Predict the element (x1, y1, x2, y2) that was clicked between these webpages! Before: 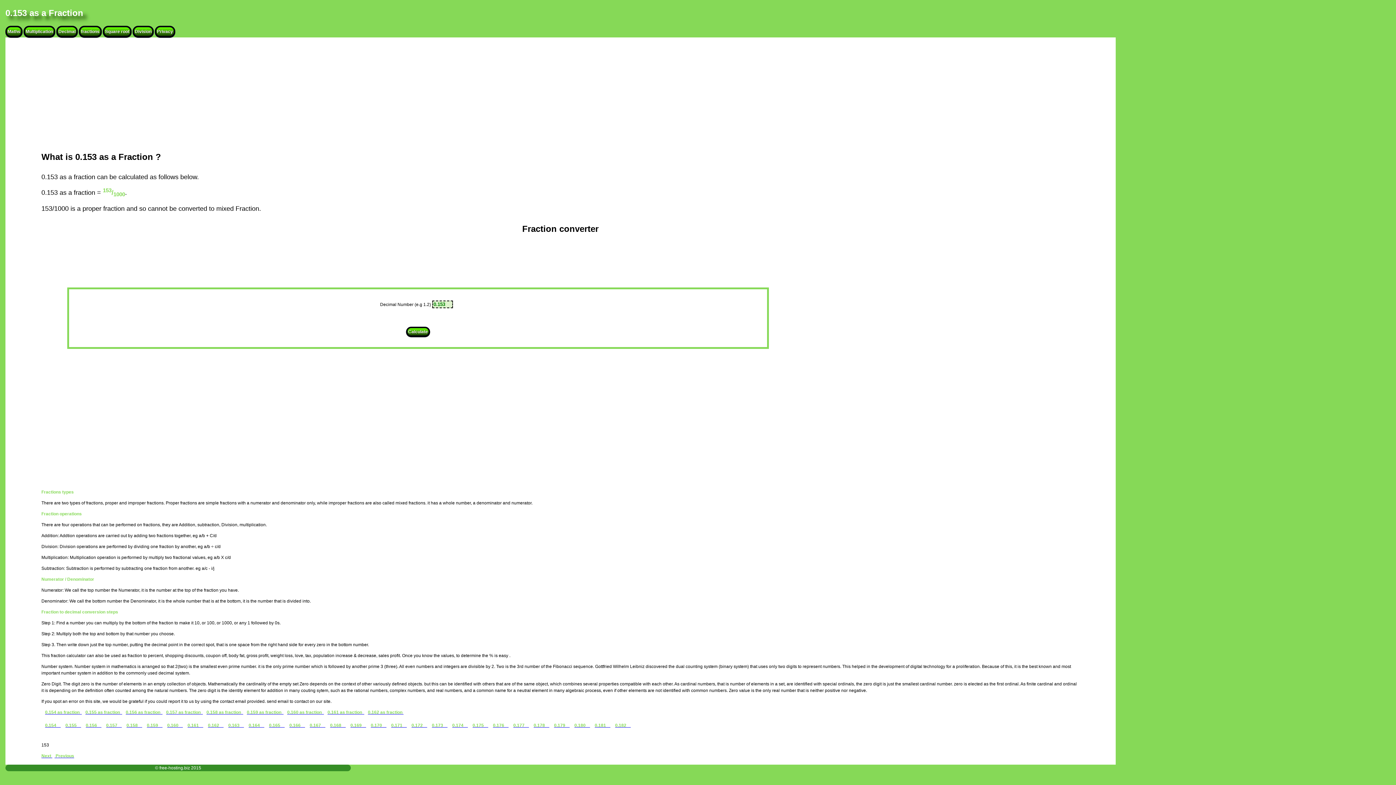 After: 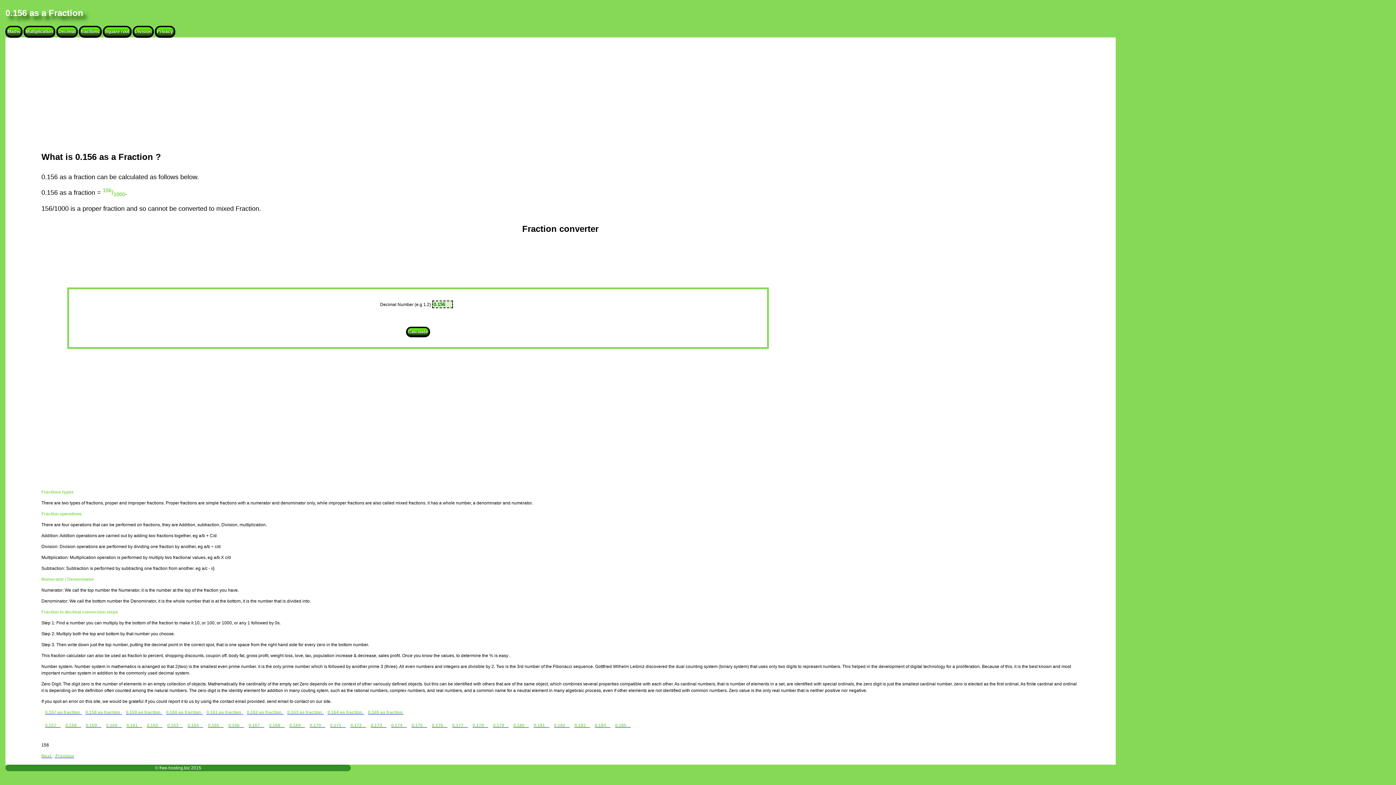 Action: bbox: (85, 723, 101, 728) label: 0.156    